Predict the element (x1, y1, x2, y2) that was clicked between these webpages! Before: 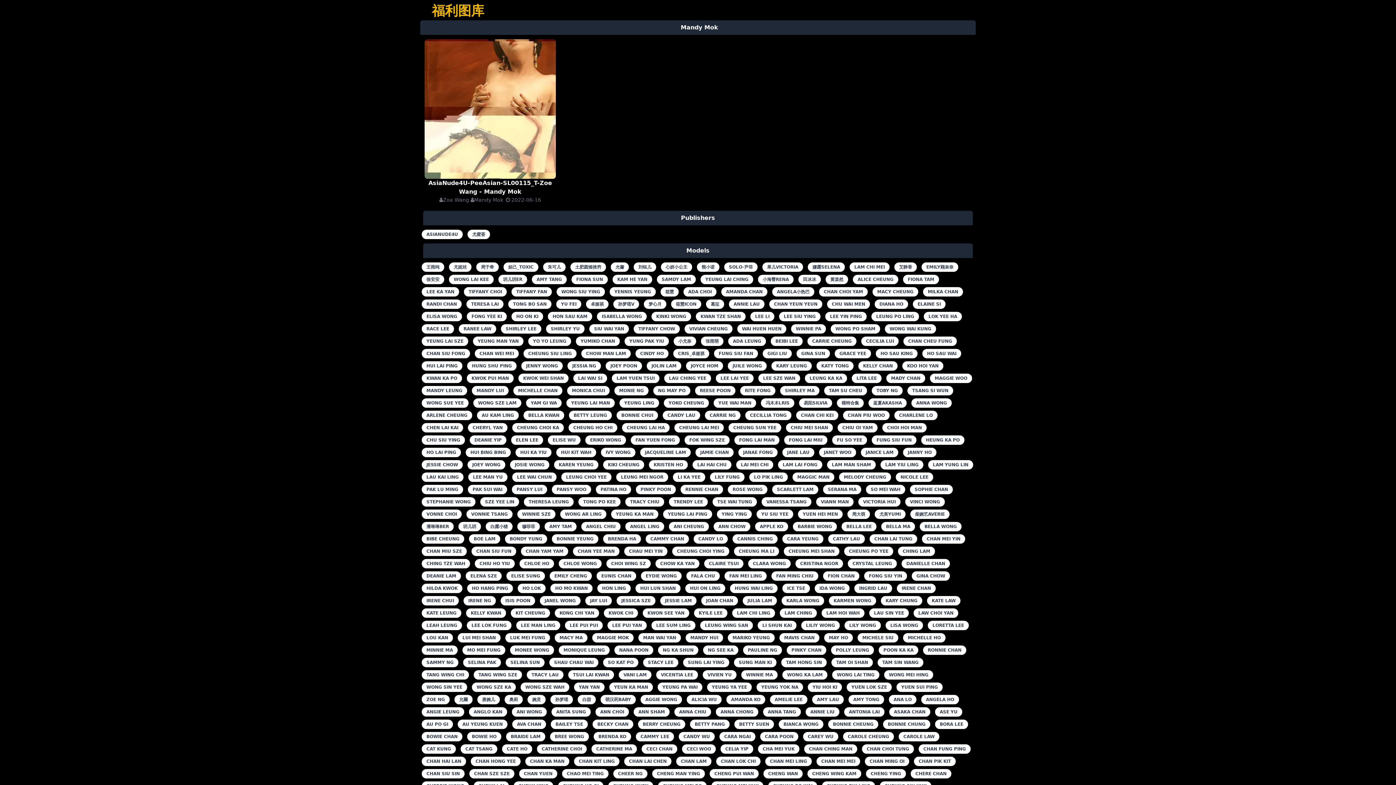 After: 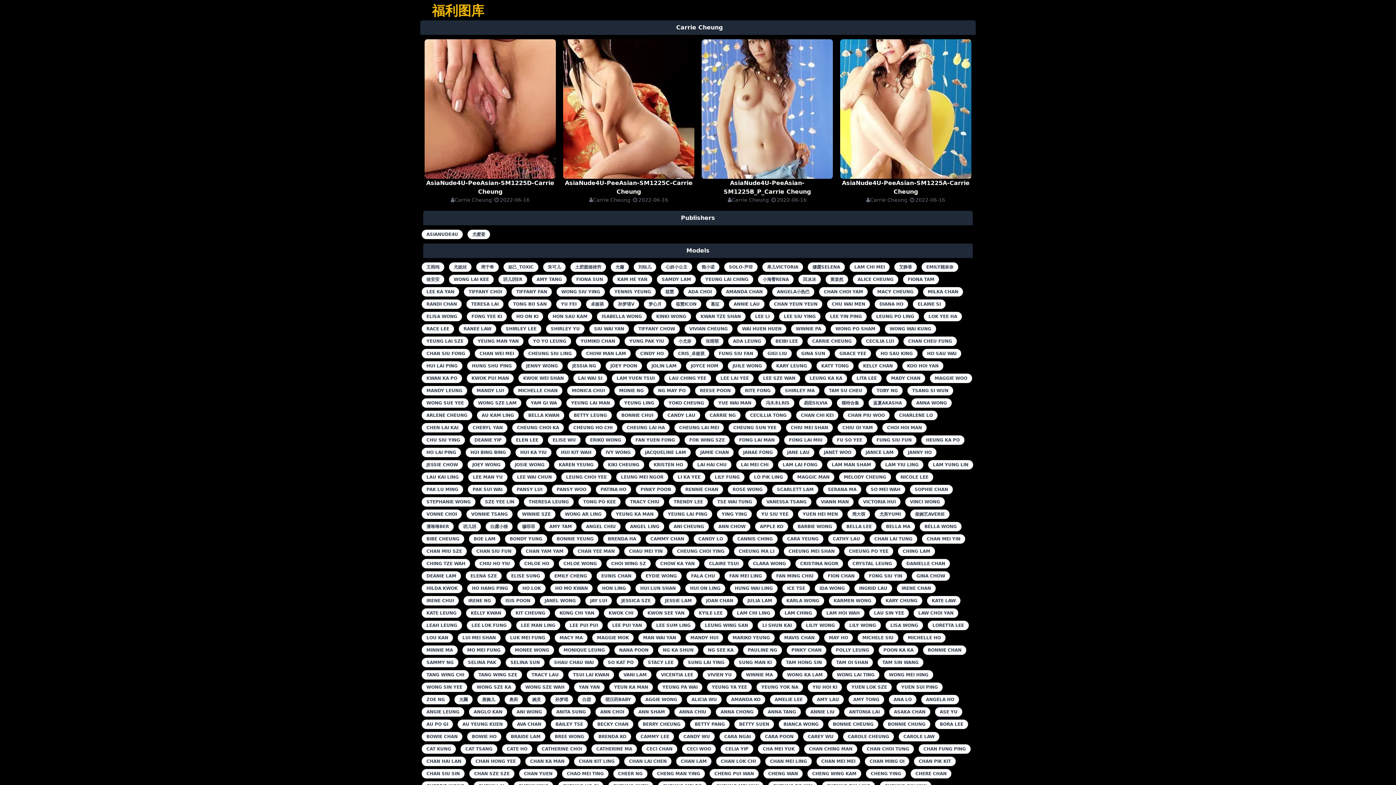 Action: bbox: (807, 336, 856, 346) label: CARRIE CHEUNG